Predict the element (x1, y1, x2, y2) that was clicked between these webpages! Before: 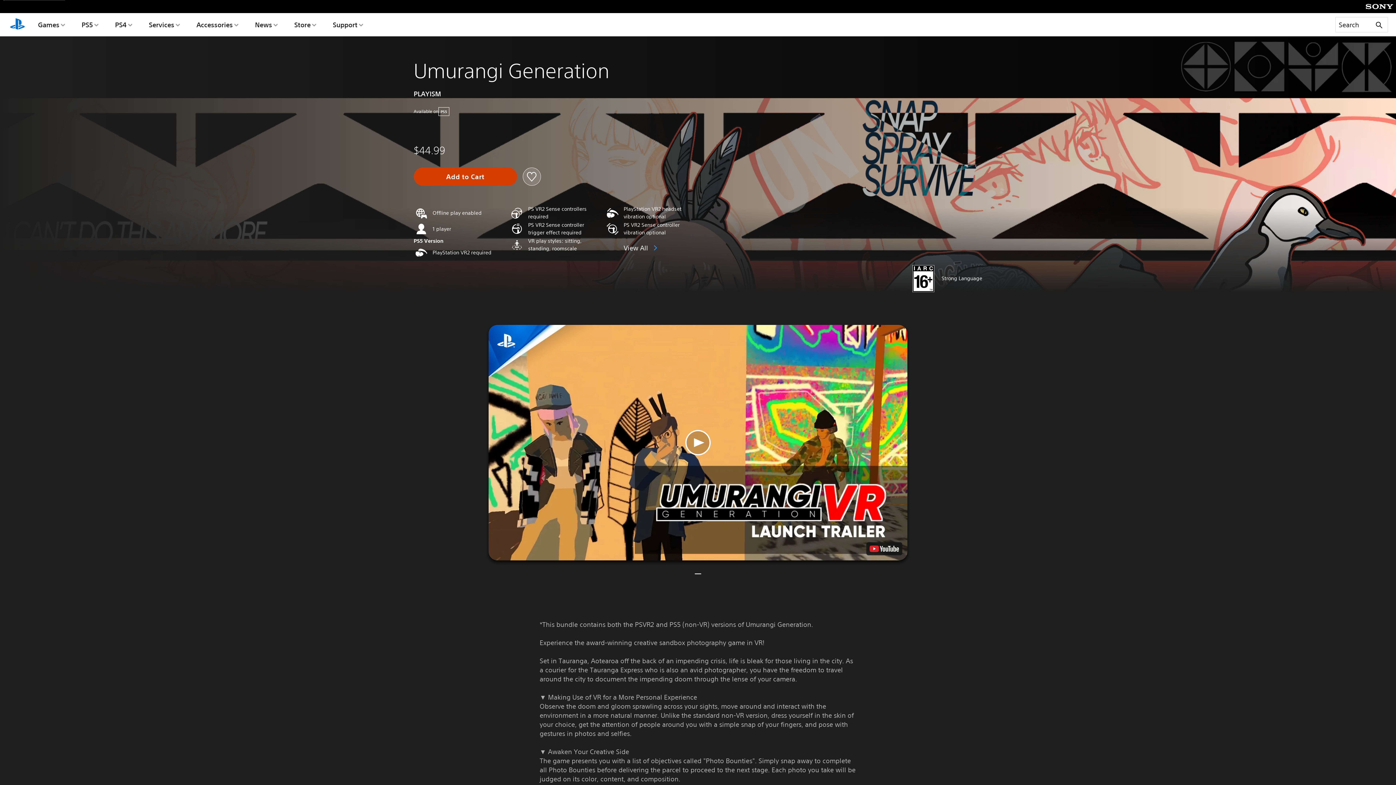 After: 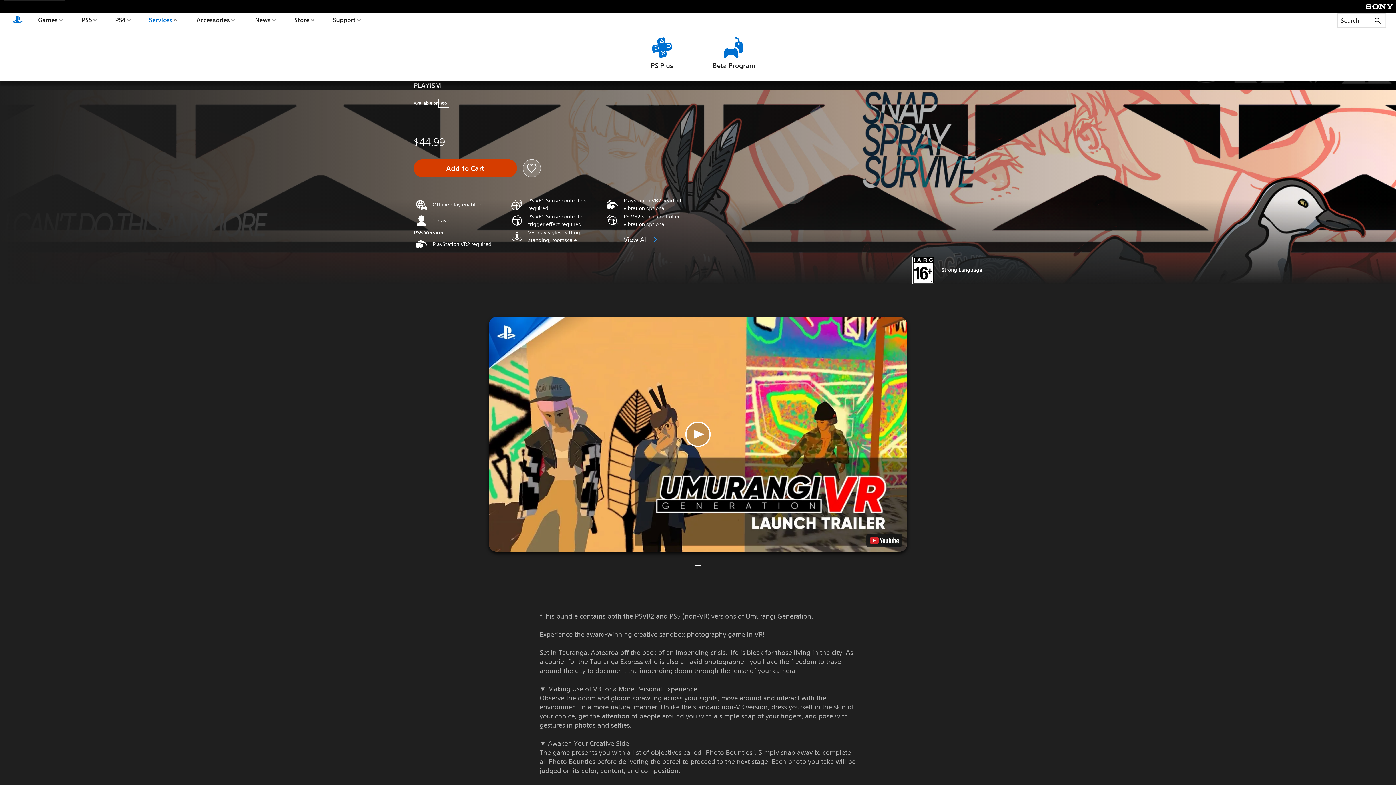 Action: bbox: (147, 13, 181, 36) label: Services